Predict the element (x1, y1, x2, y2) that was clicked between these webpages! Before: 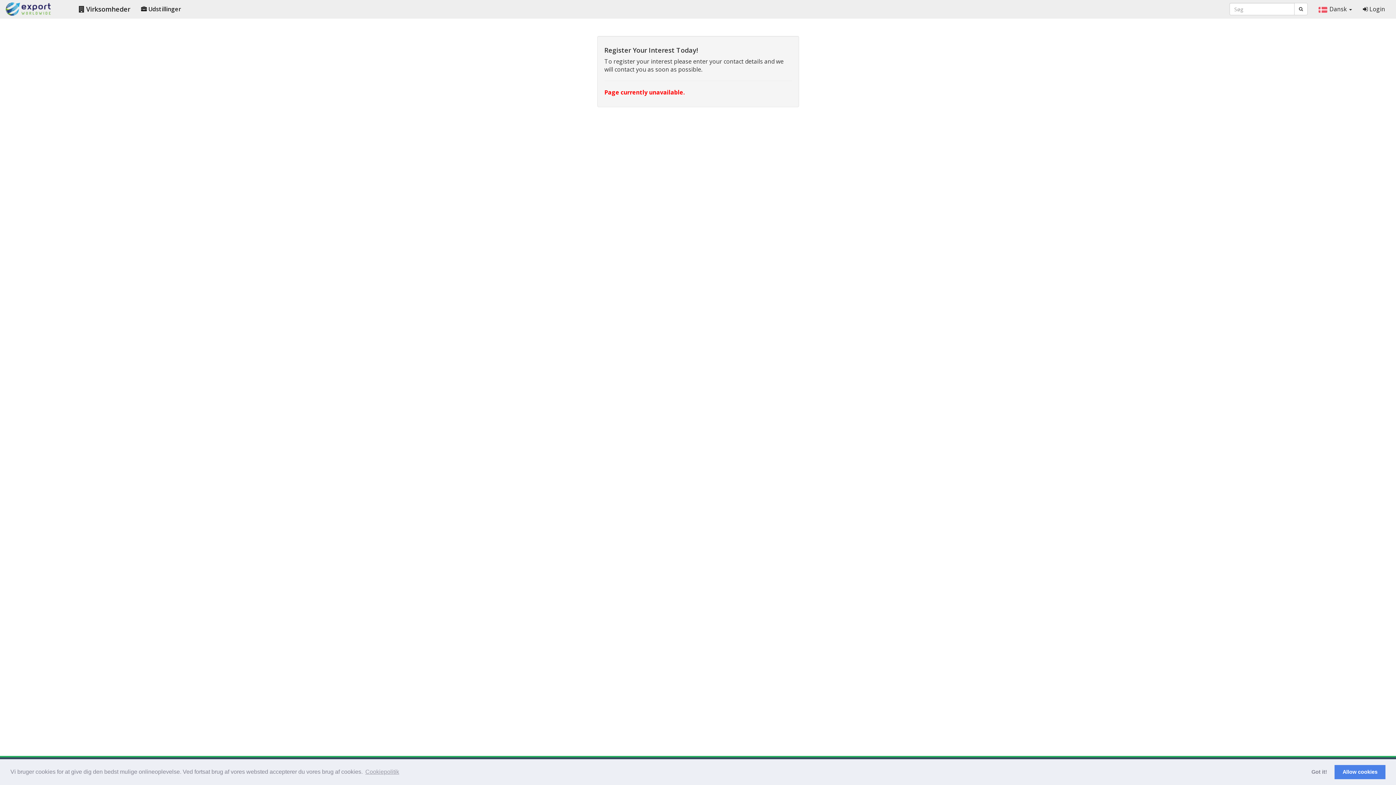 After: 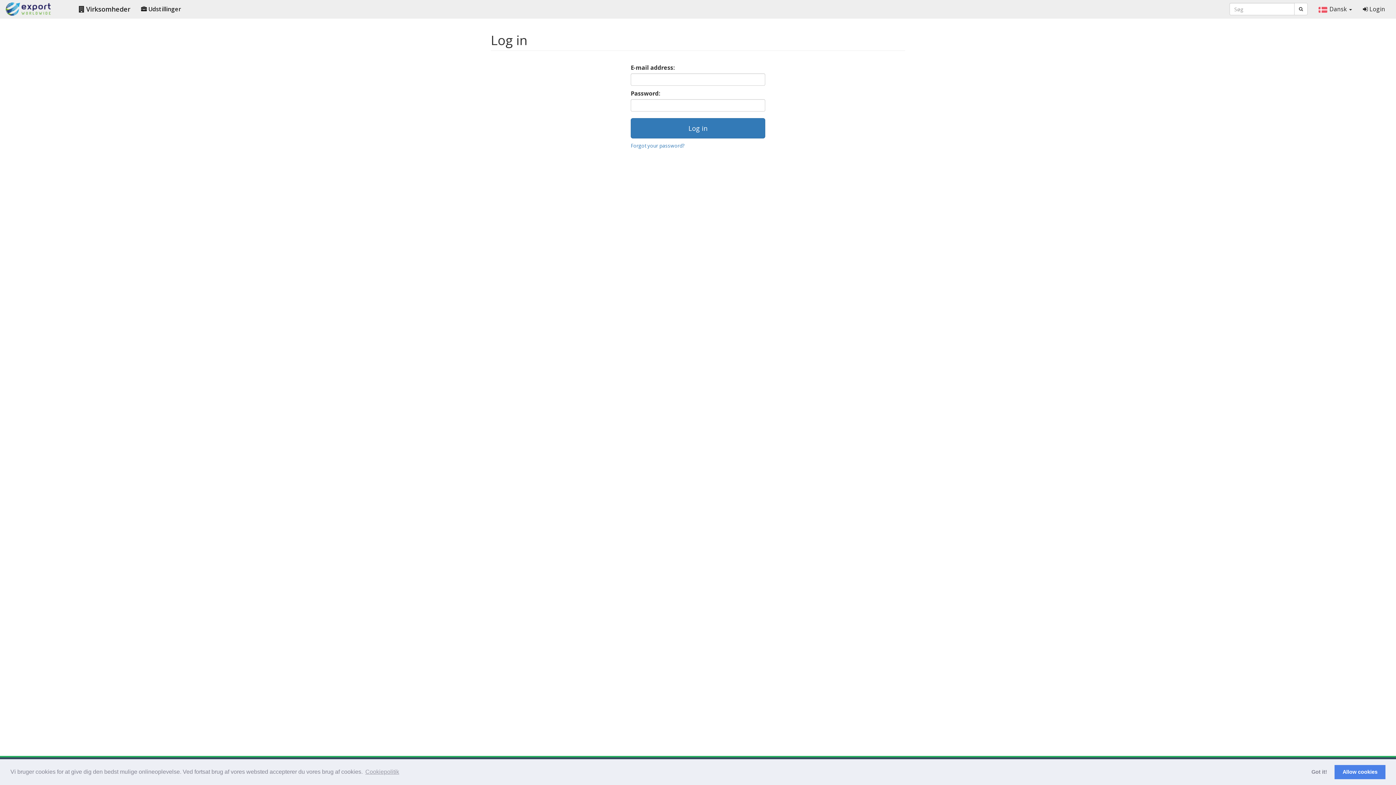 Action: bbox: (1357, 0, 1390, 18) label:  Login